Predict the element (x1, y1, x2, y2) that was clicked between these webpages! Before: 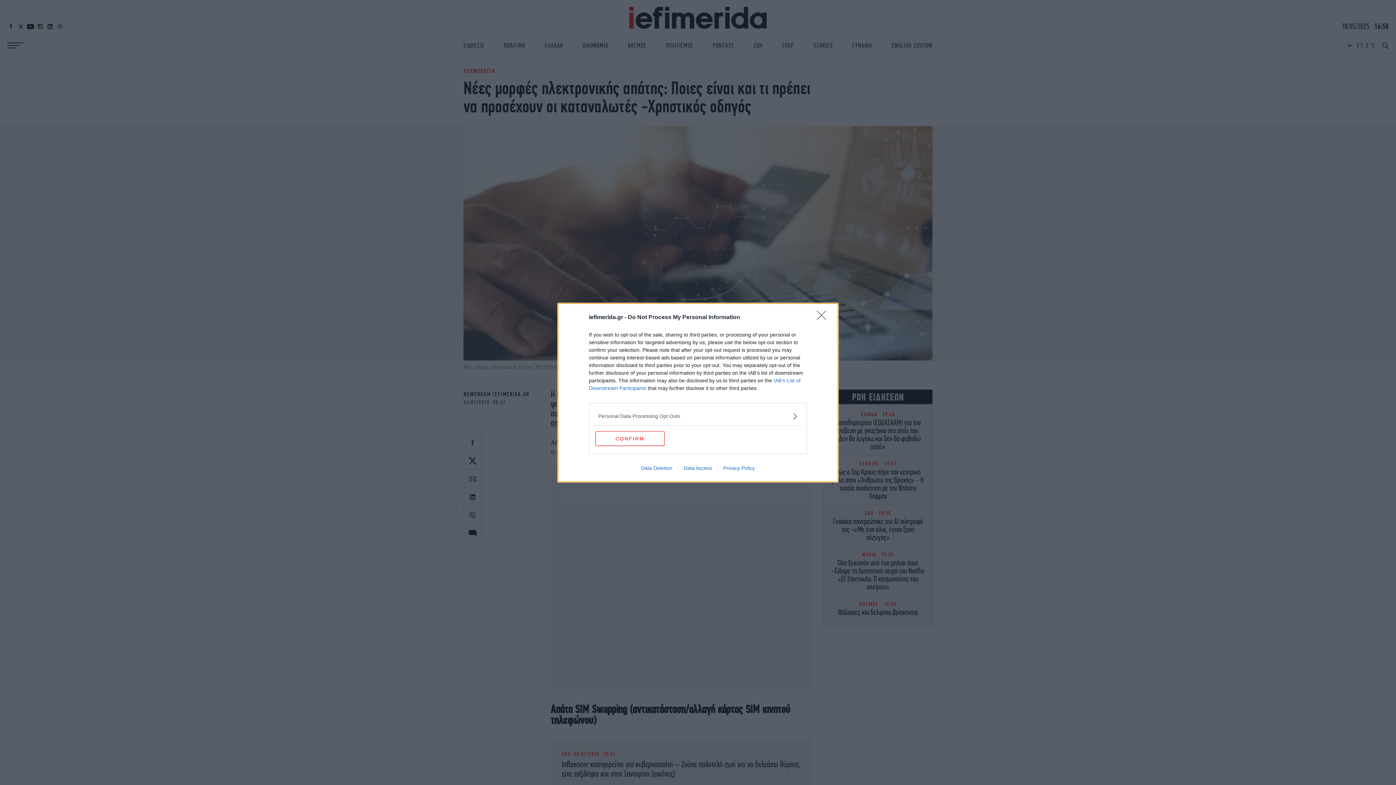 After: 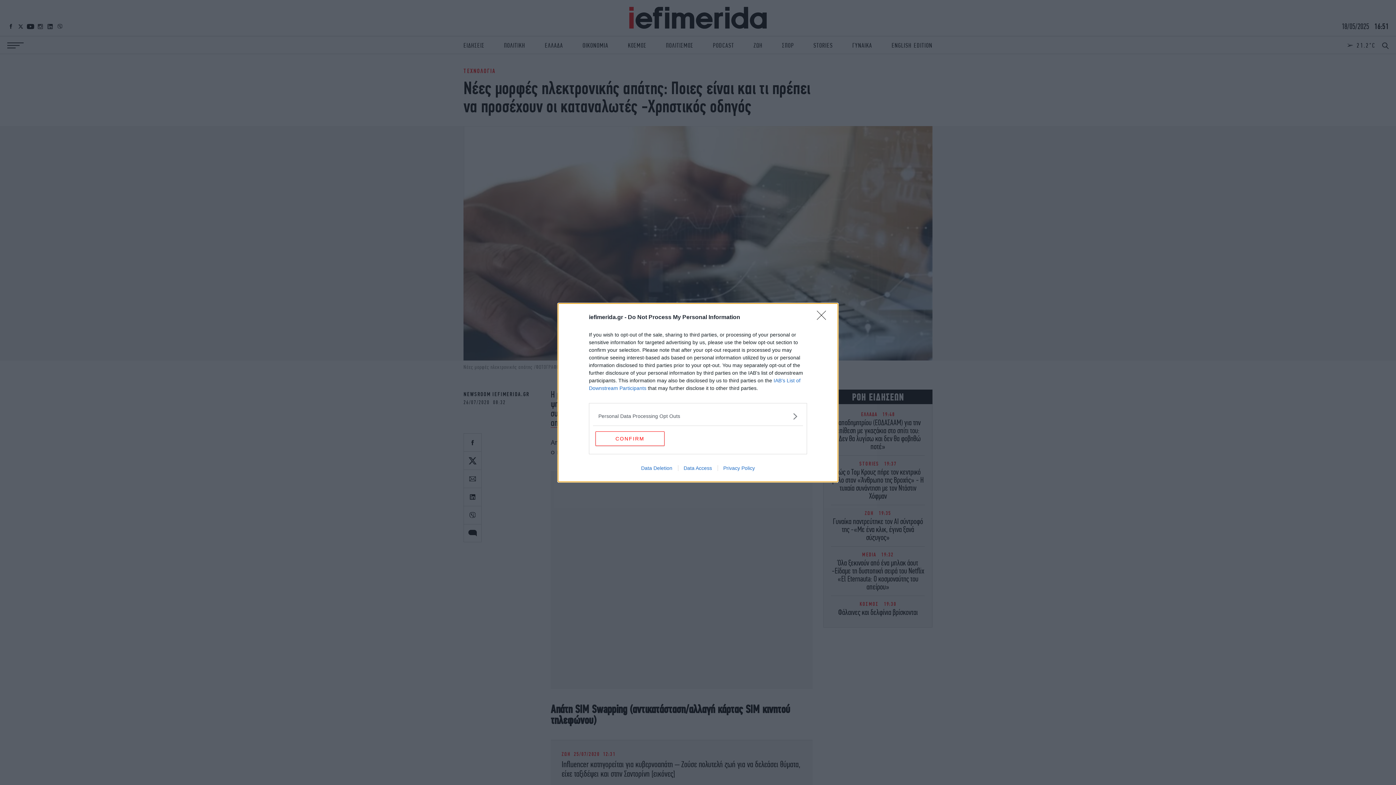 Action: bbox: (717, 465, 760, 471) label: Privacy Policy